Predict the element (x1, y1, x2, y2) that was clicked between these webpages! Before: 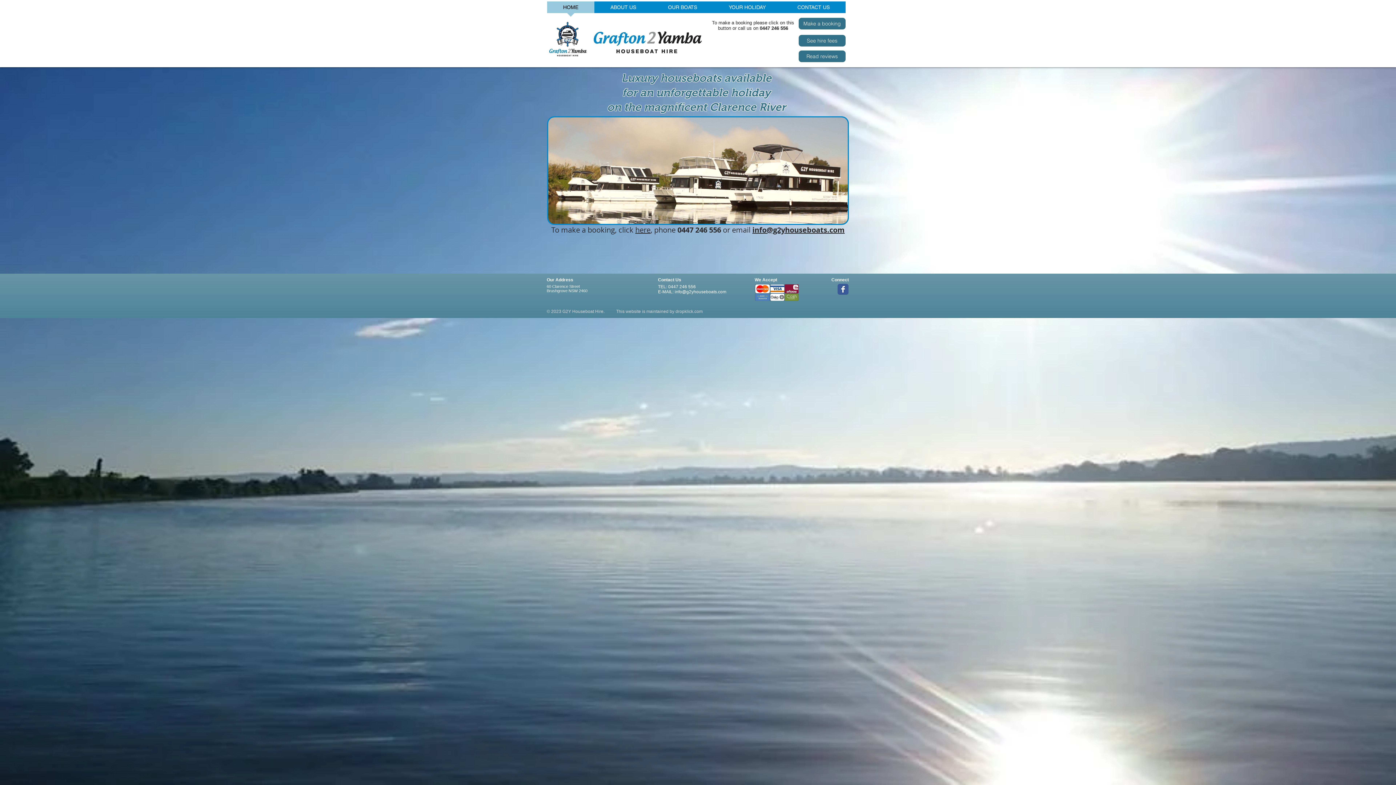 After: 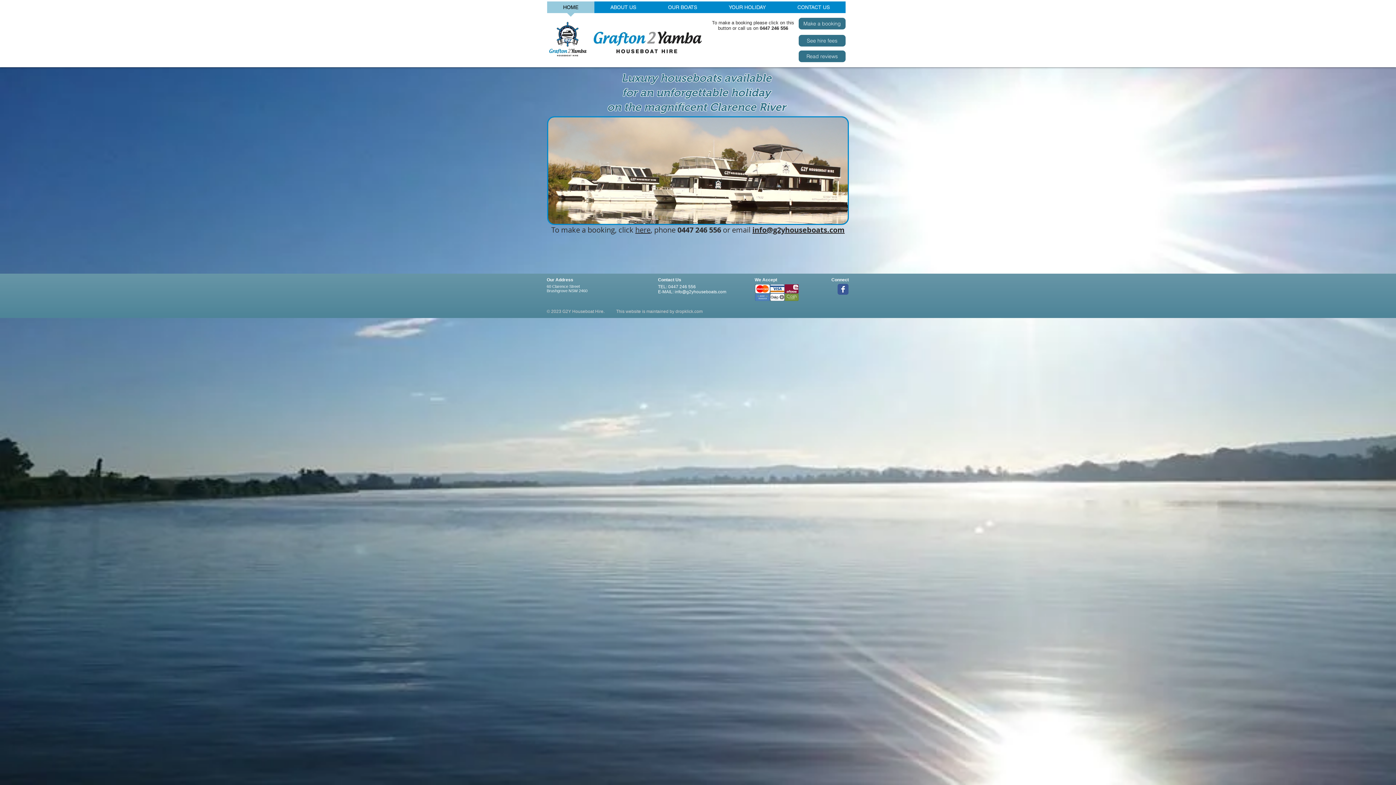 Action: bbox: (635, 225, 650, 234) label: here